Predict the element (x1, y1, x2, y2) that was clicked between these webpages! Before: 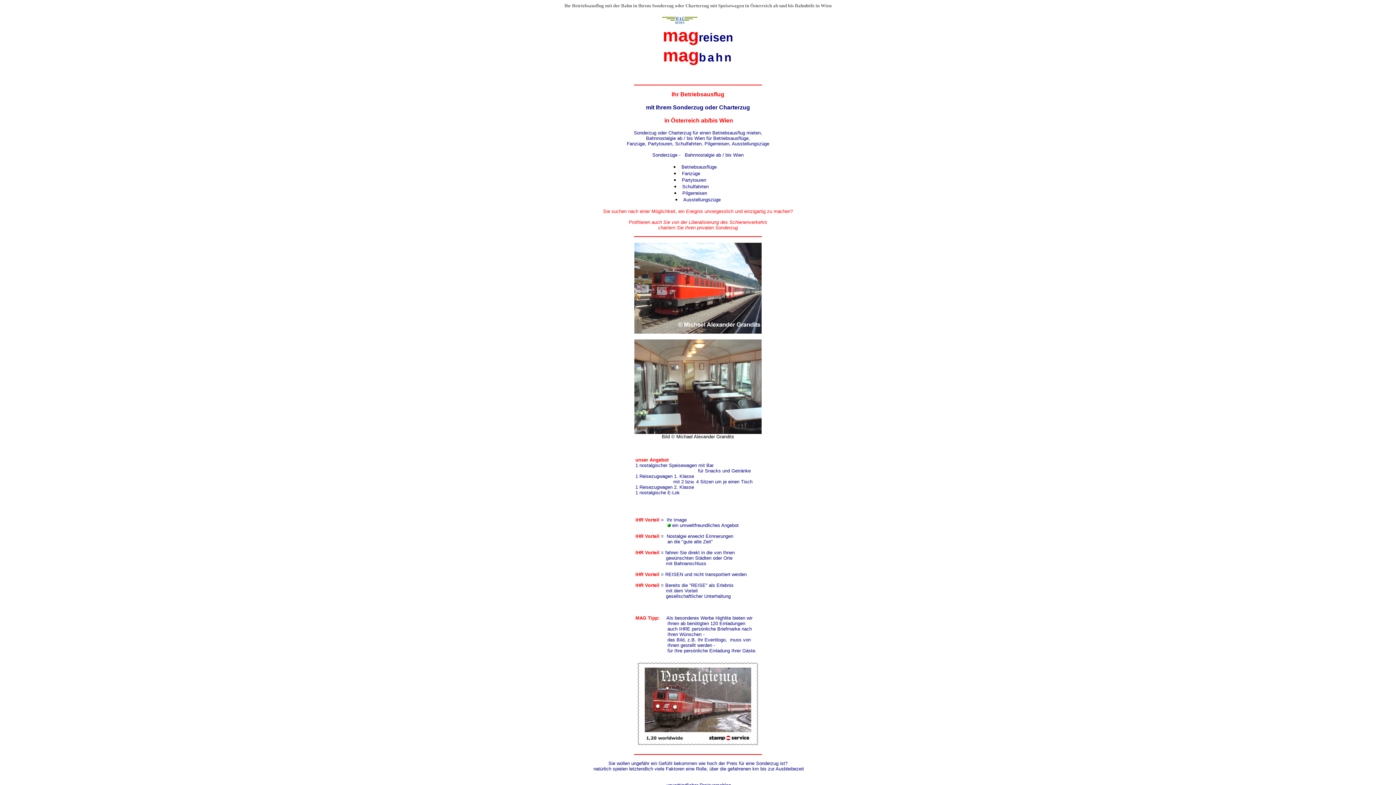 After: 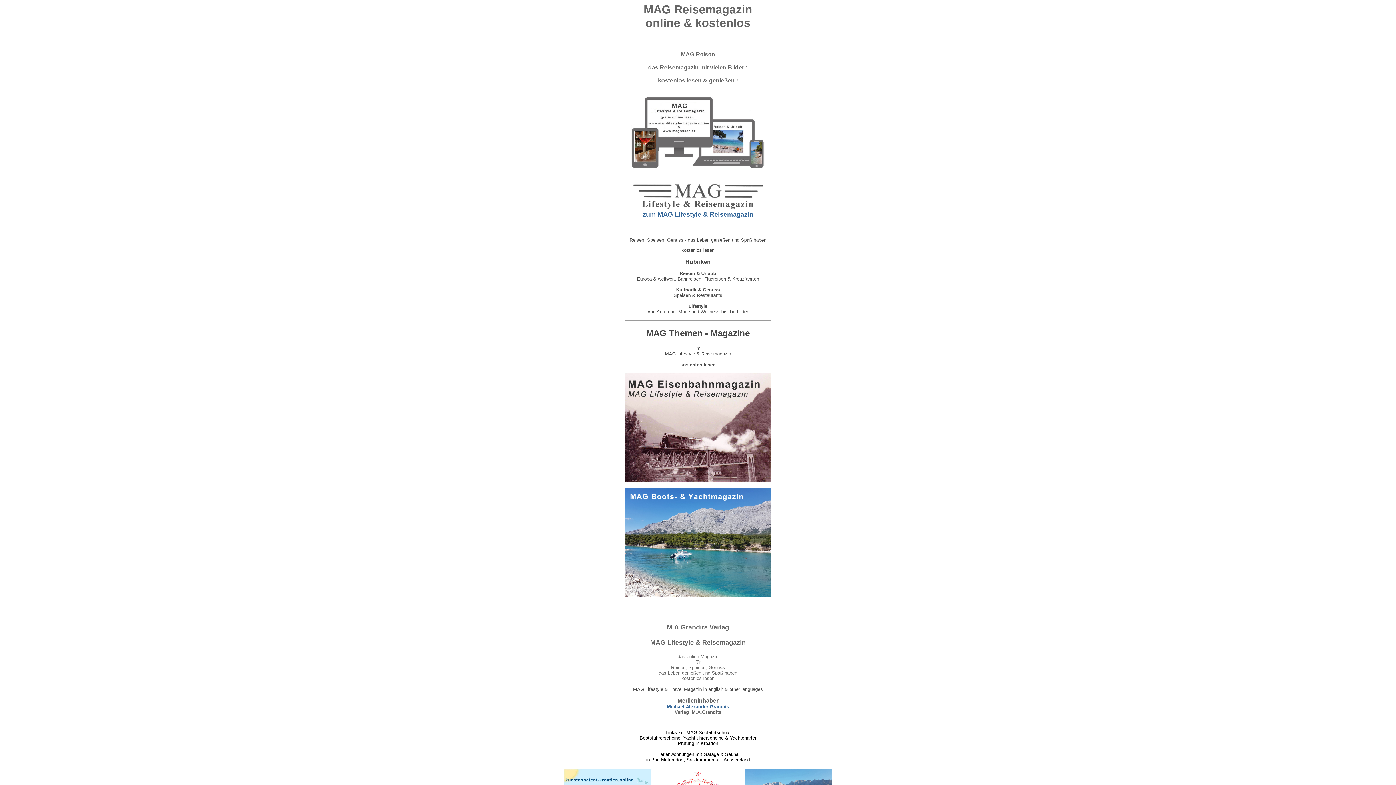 Action: bbox: (662, 20, 697, 25)